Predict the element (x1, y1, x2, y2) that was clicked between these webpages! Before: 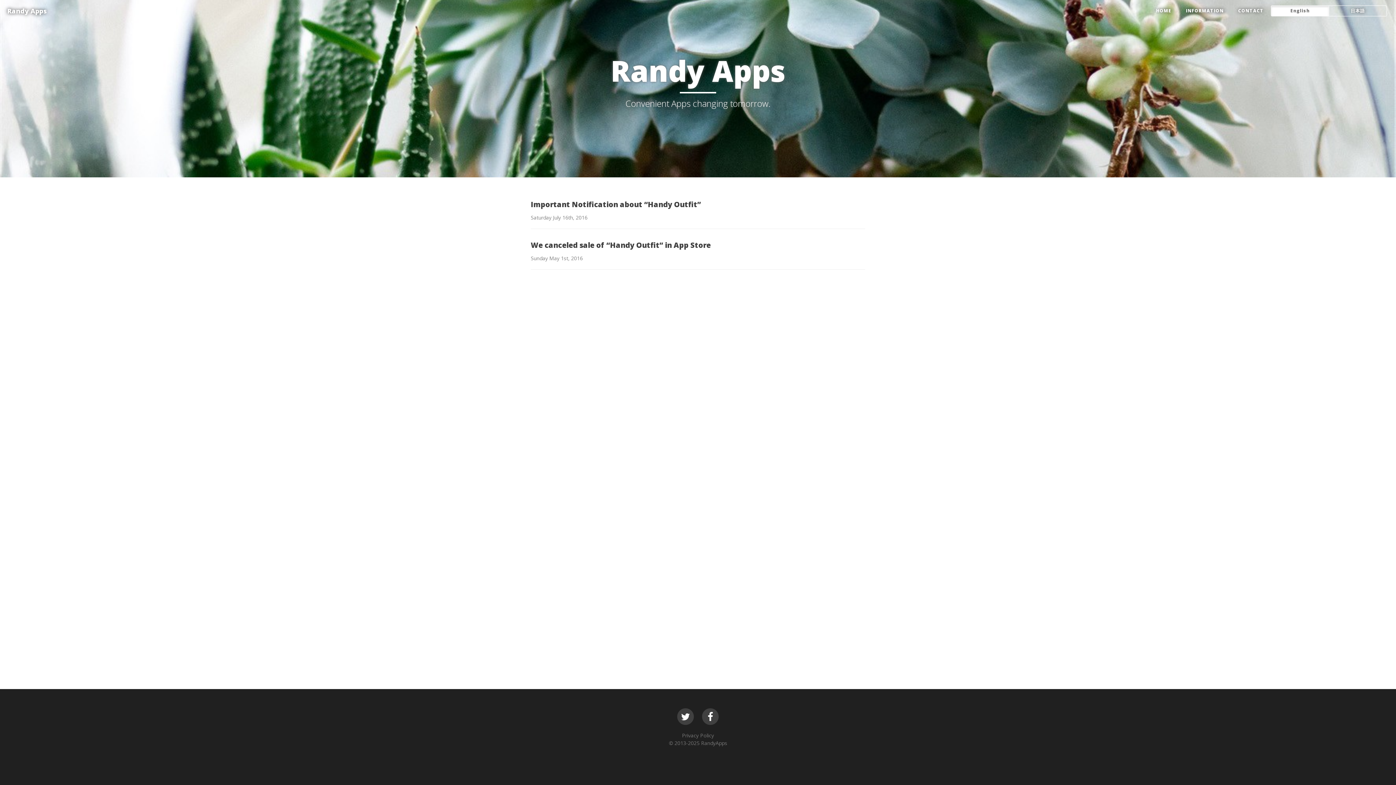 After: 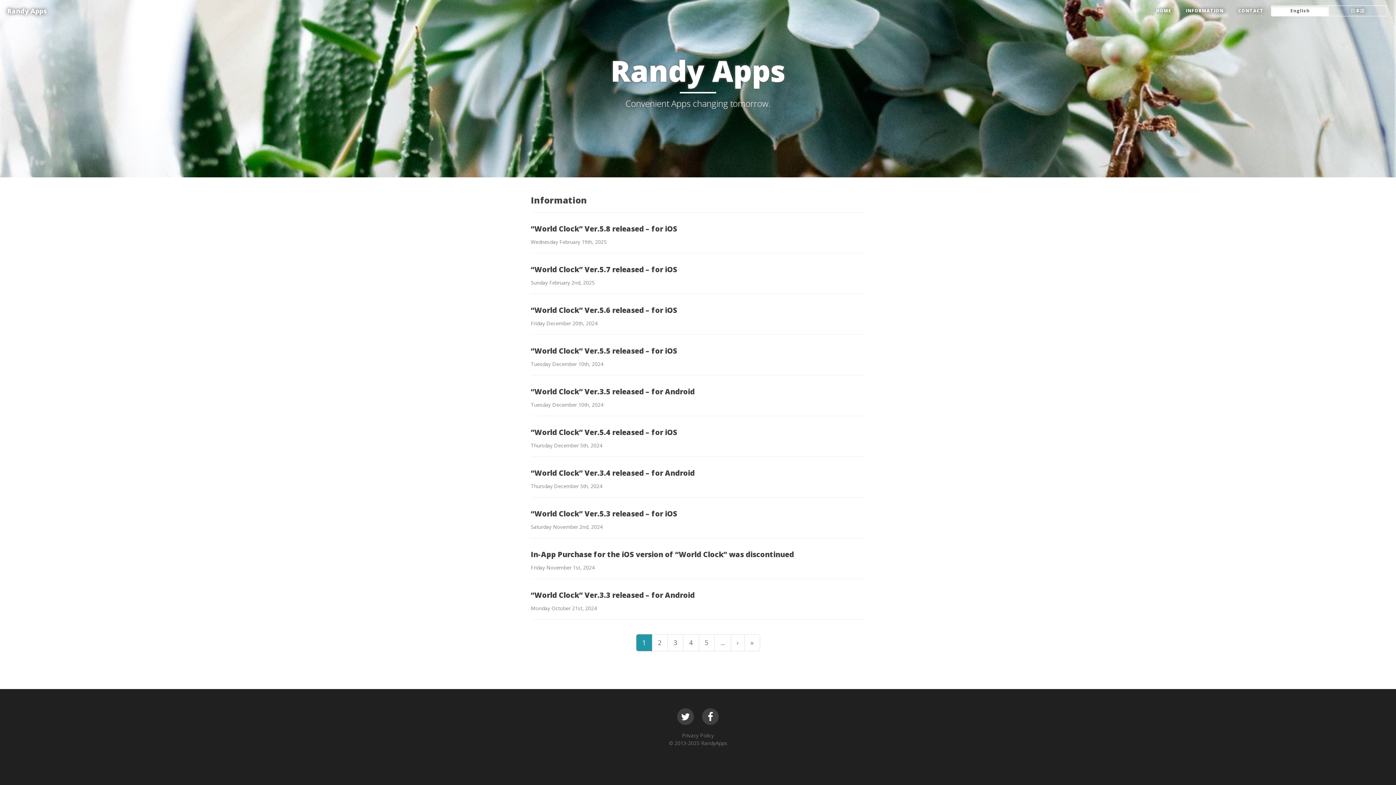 Action: label: INFORMATION bbox: (1178, 0, 1231, 21)